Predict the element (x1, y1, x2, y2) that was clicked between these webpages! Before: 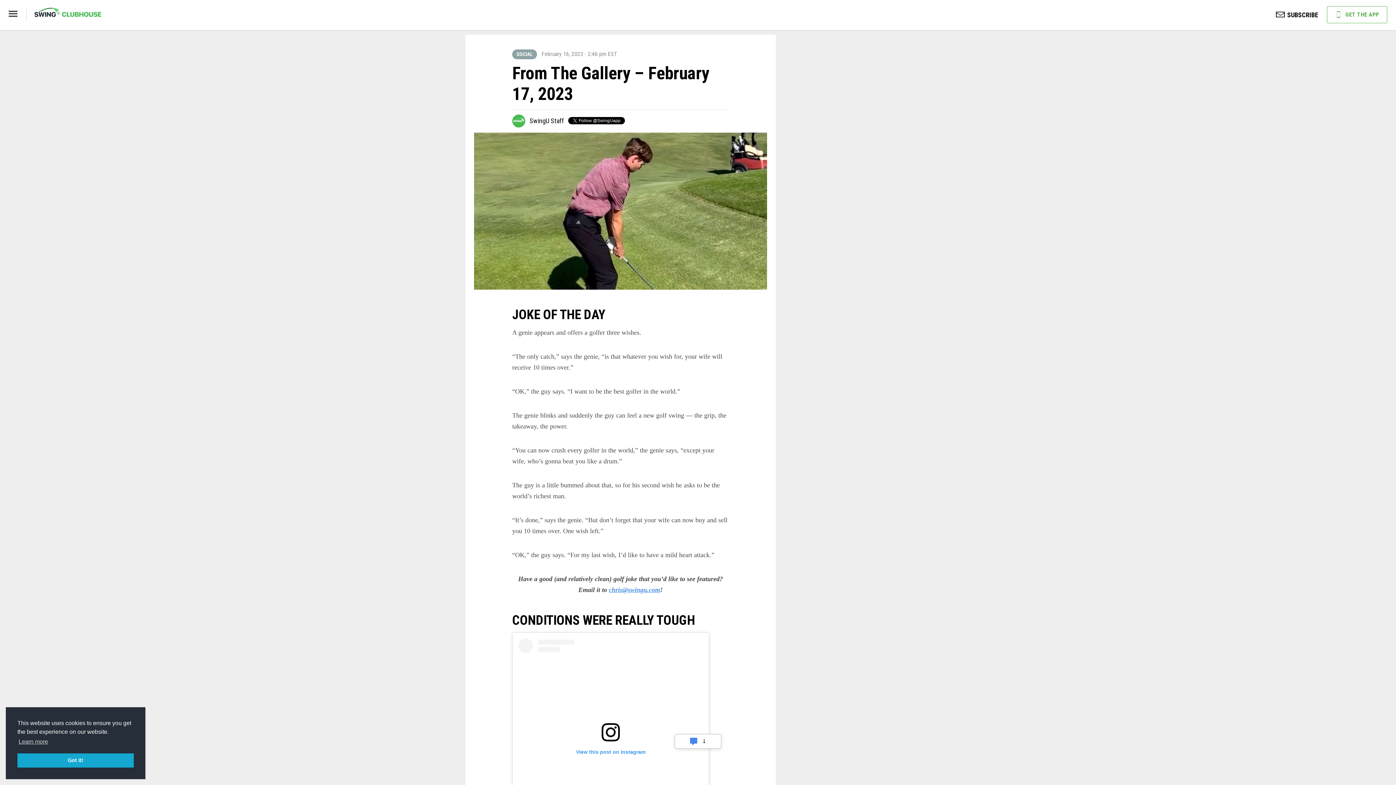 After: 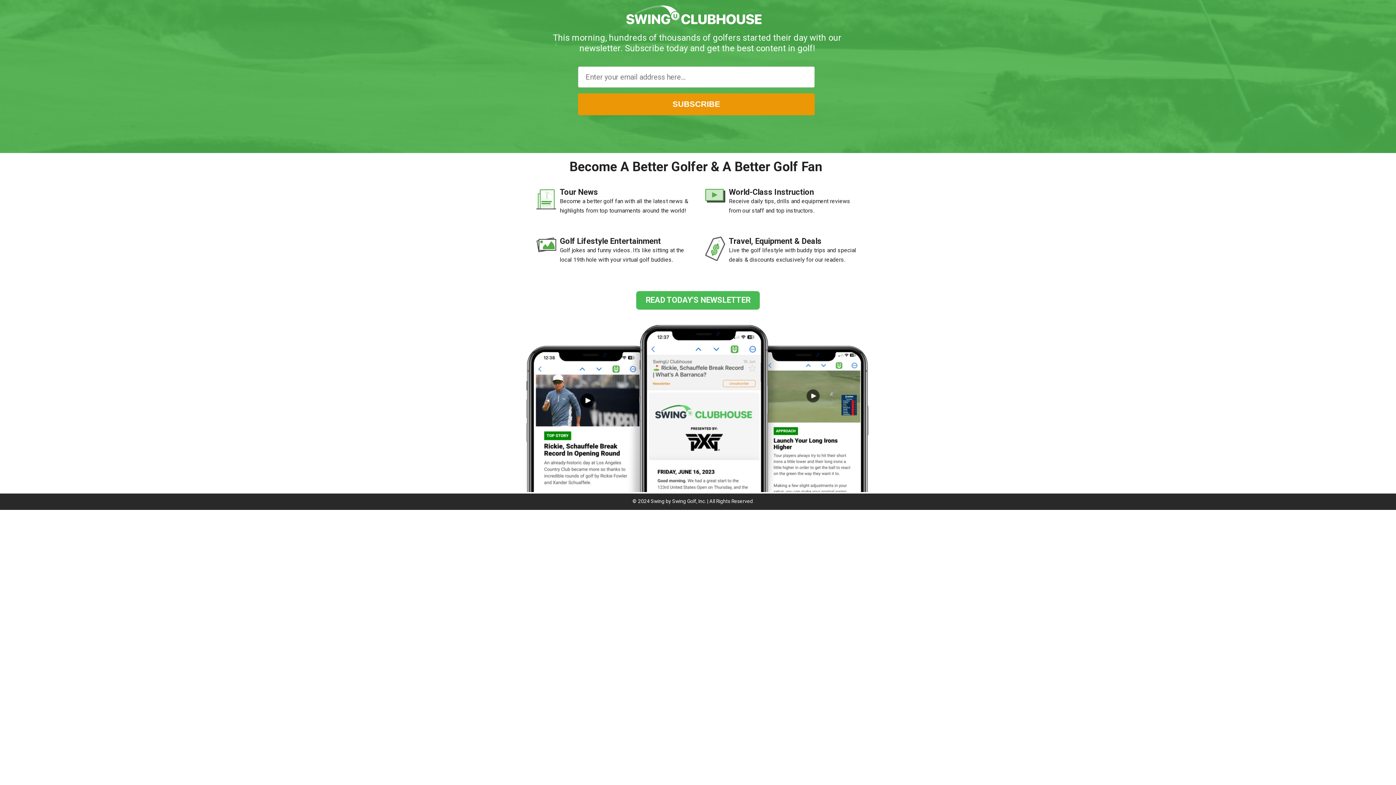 Action: bbox: (1276, 8, 1318, 22) label: SUBSCRIBE